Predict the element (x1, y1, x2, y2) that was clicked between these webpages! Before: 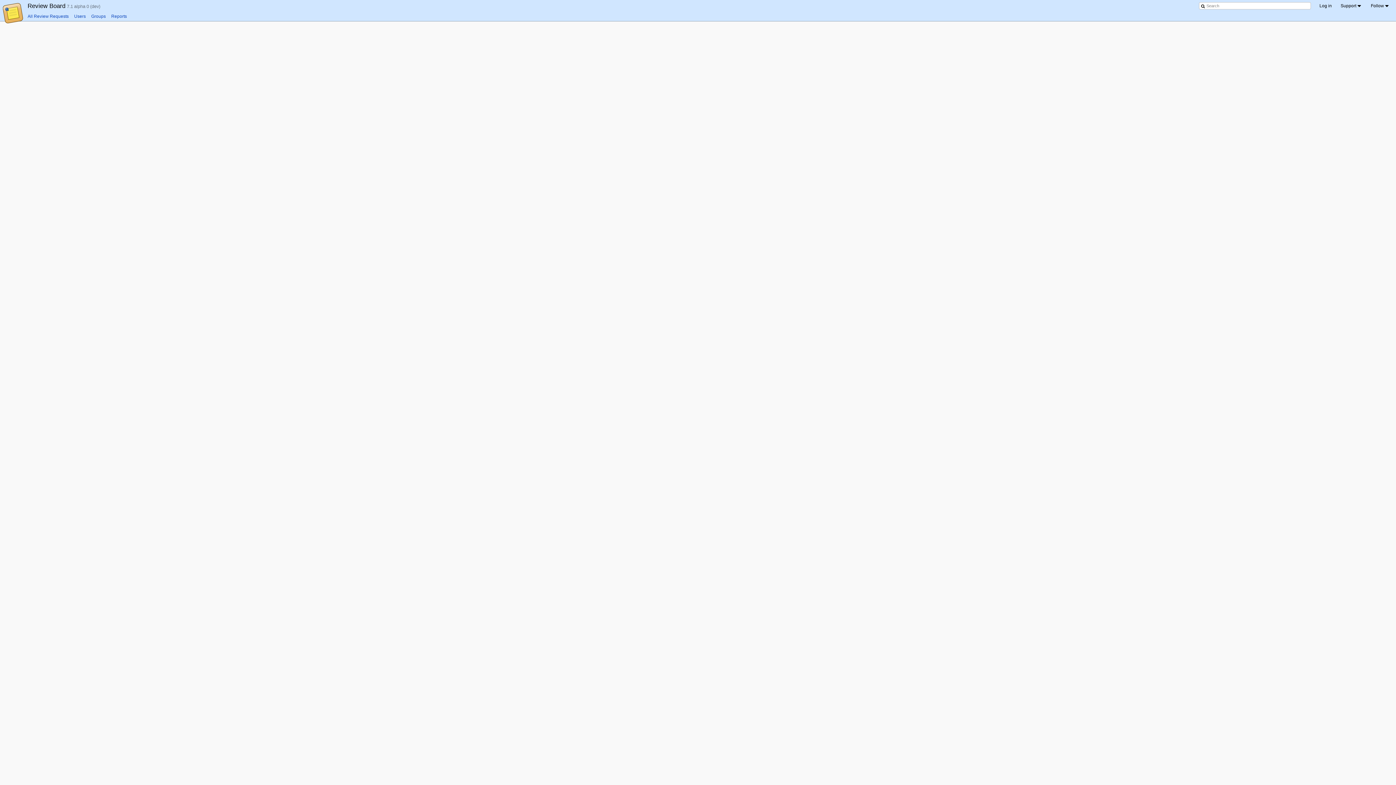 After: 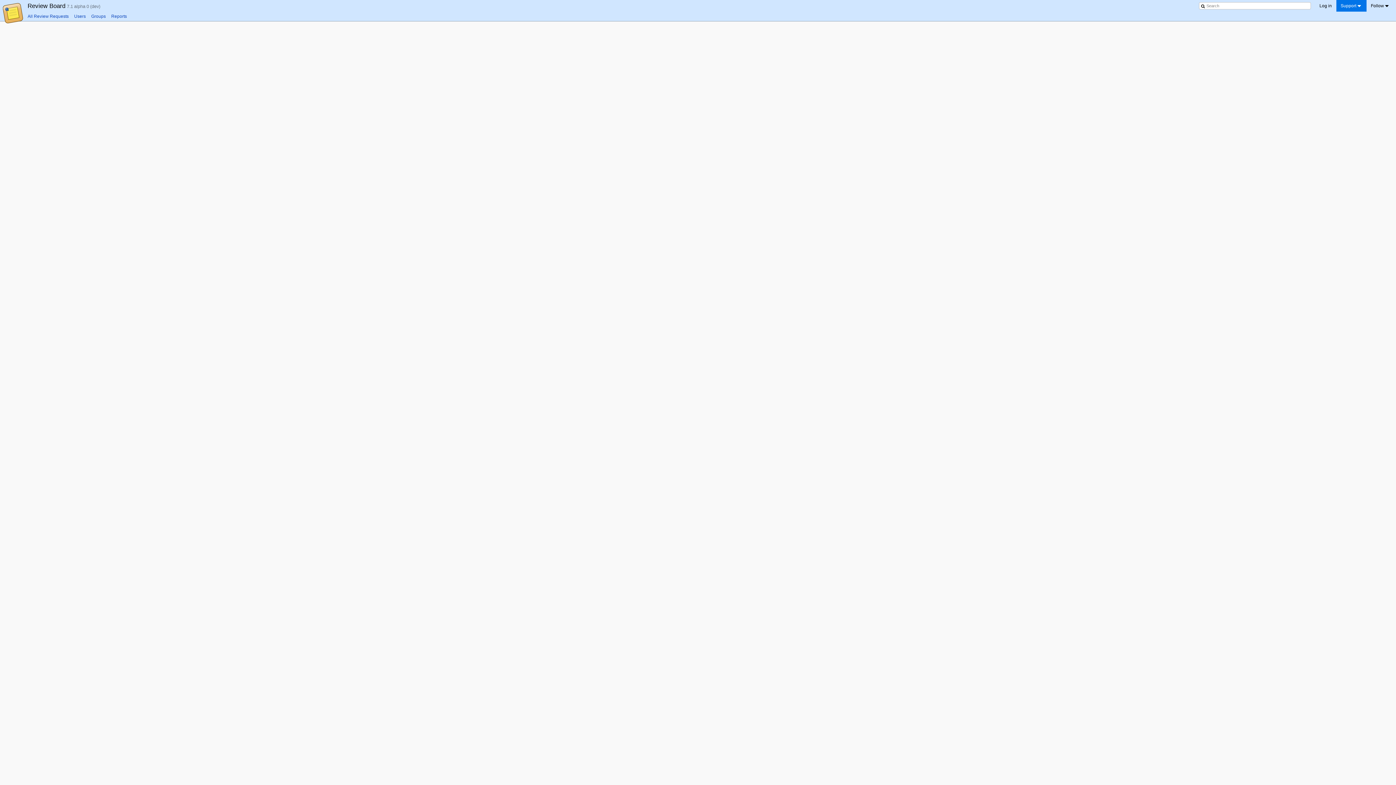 Action: label: Support bbox: (1336, 0, 1366, 11)